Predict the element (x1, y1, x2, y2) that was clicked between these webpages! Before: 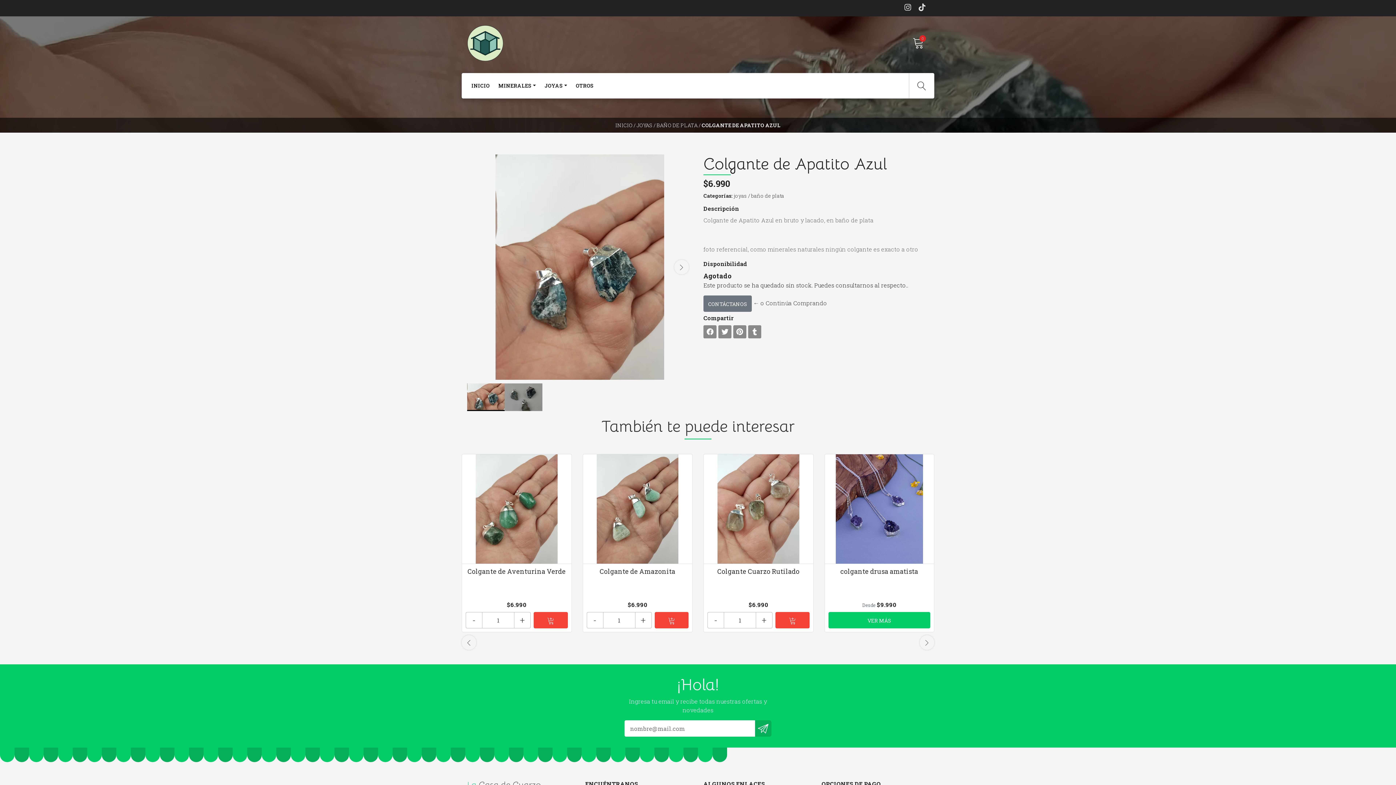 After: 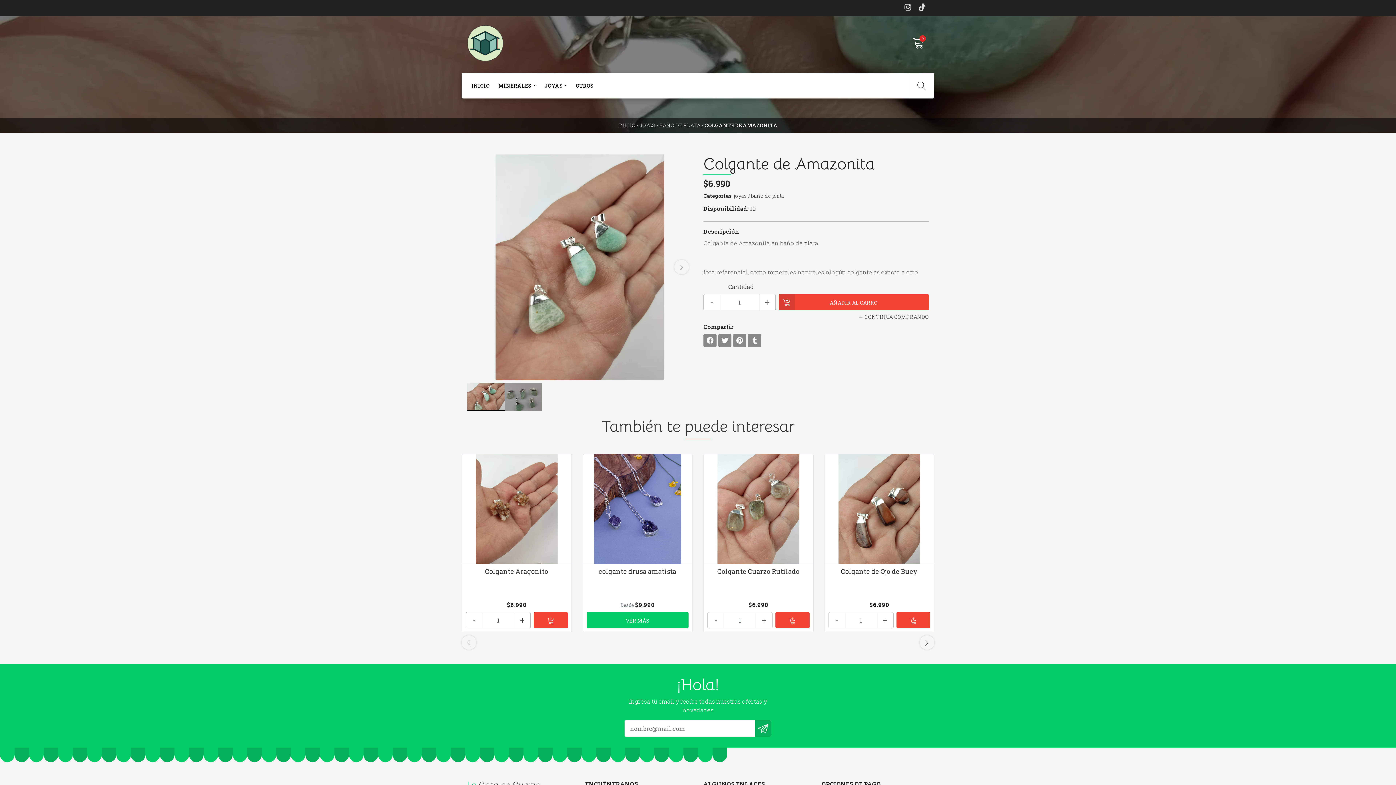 Action: bbox: (599, 567, 675, 575) label: Colgante de Amazonita